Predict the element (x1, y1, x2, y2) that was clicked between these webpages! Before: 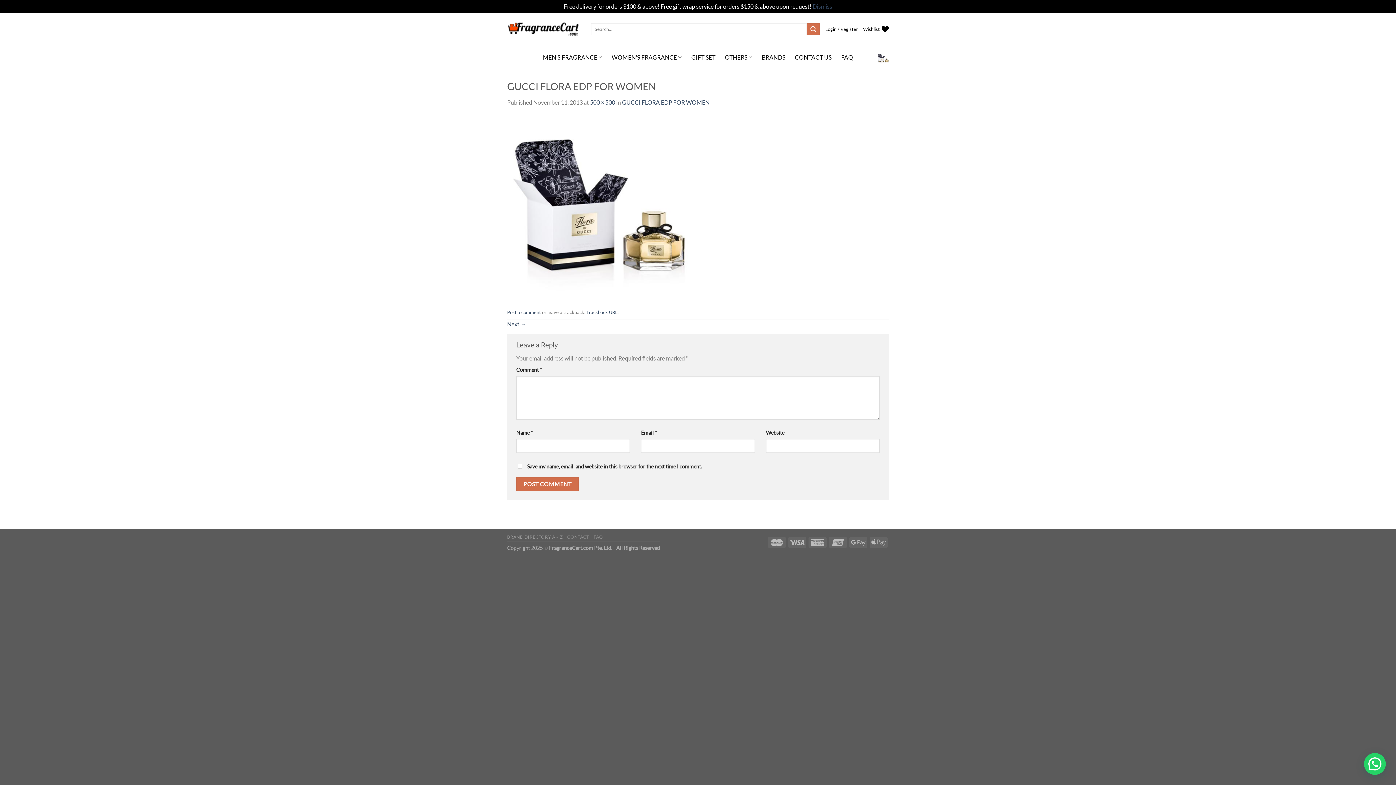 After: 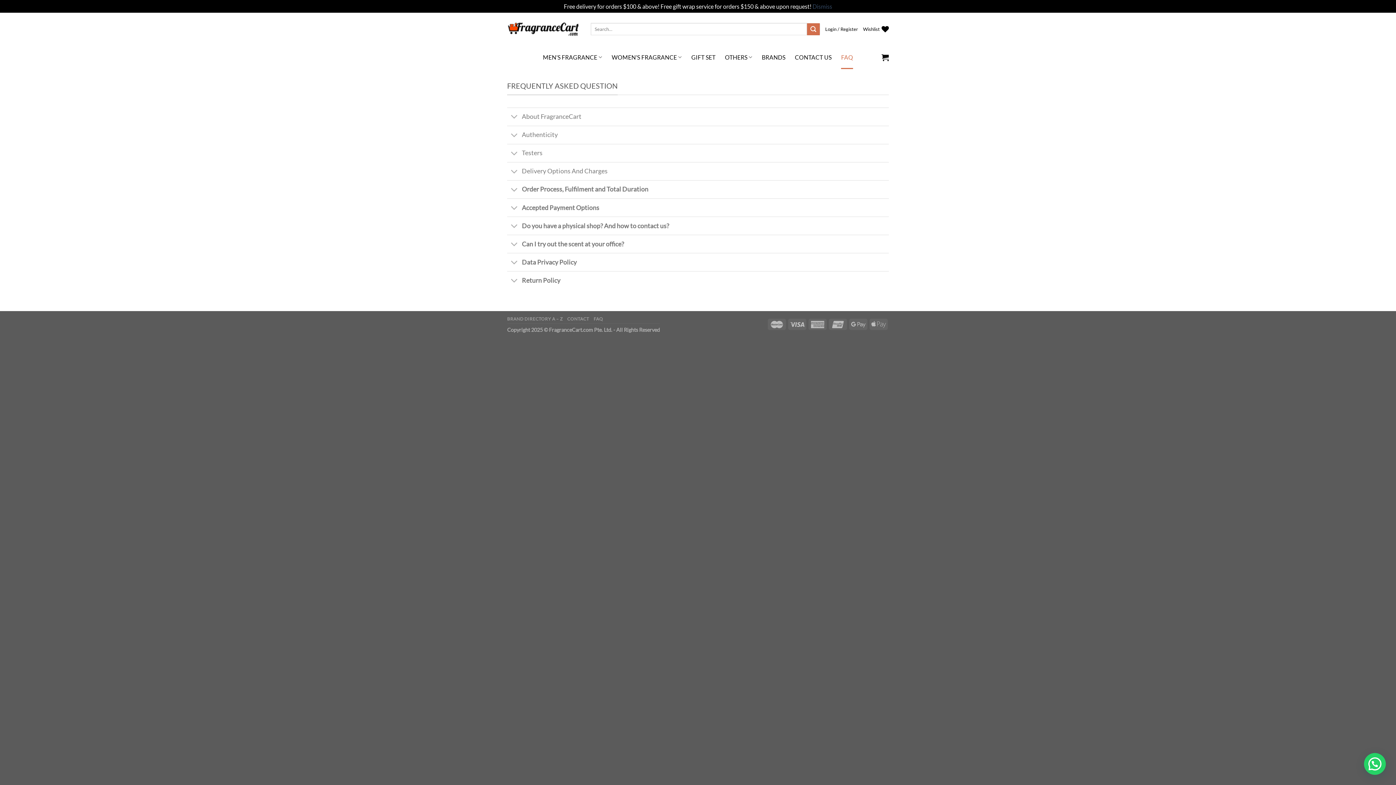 Action: label: FAQ bbox: (841, 45, 853, 69)